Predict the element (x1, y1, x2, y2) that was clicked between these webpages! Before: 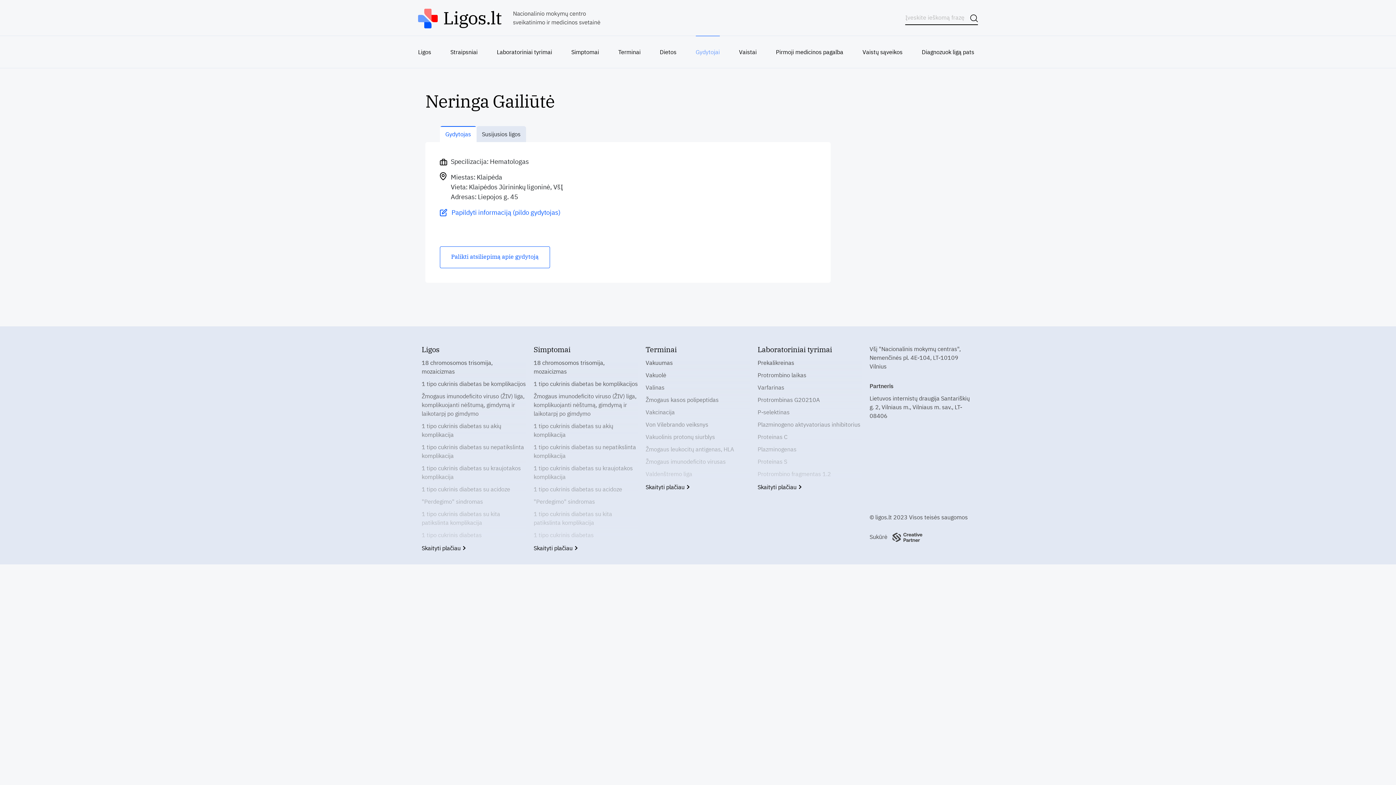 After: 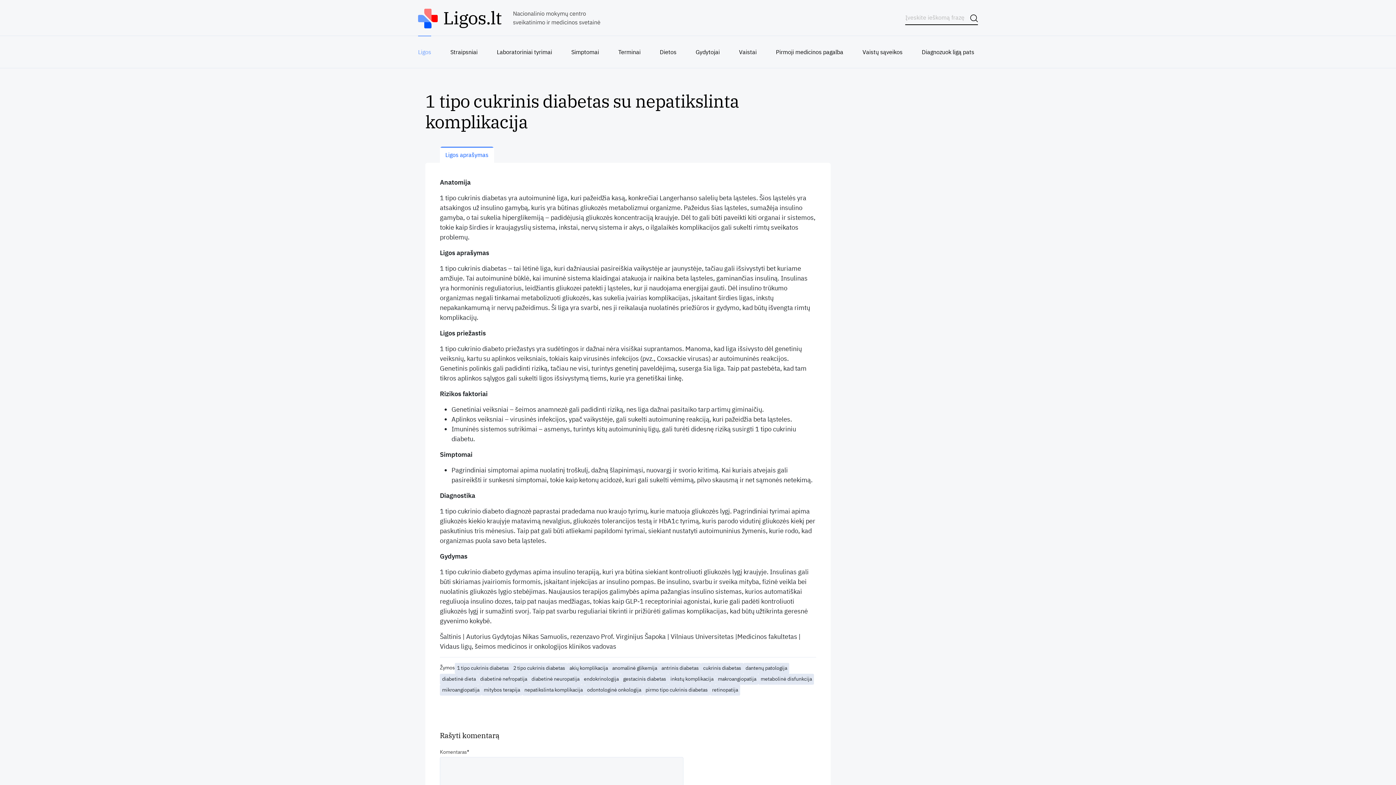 Action: label: 1 tipo cukrinis diabetas su nepatikslinta komplikacija bbox: (421, 442, 526, 460)